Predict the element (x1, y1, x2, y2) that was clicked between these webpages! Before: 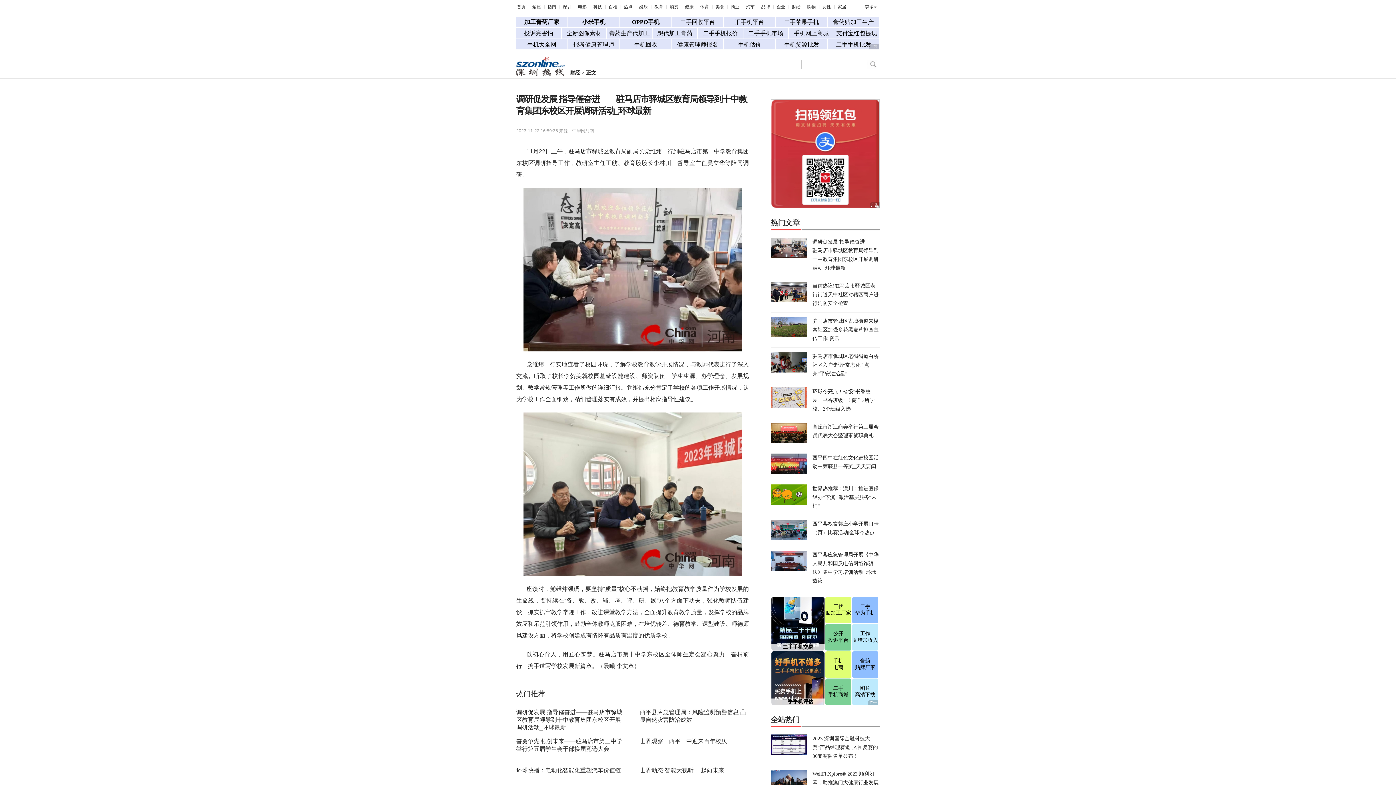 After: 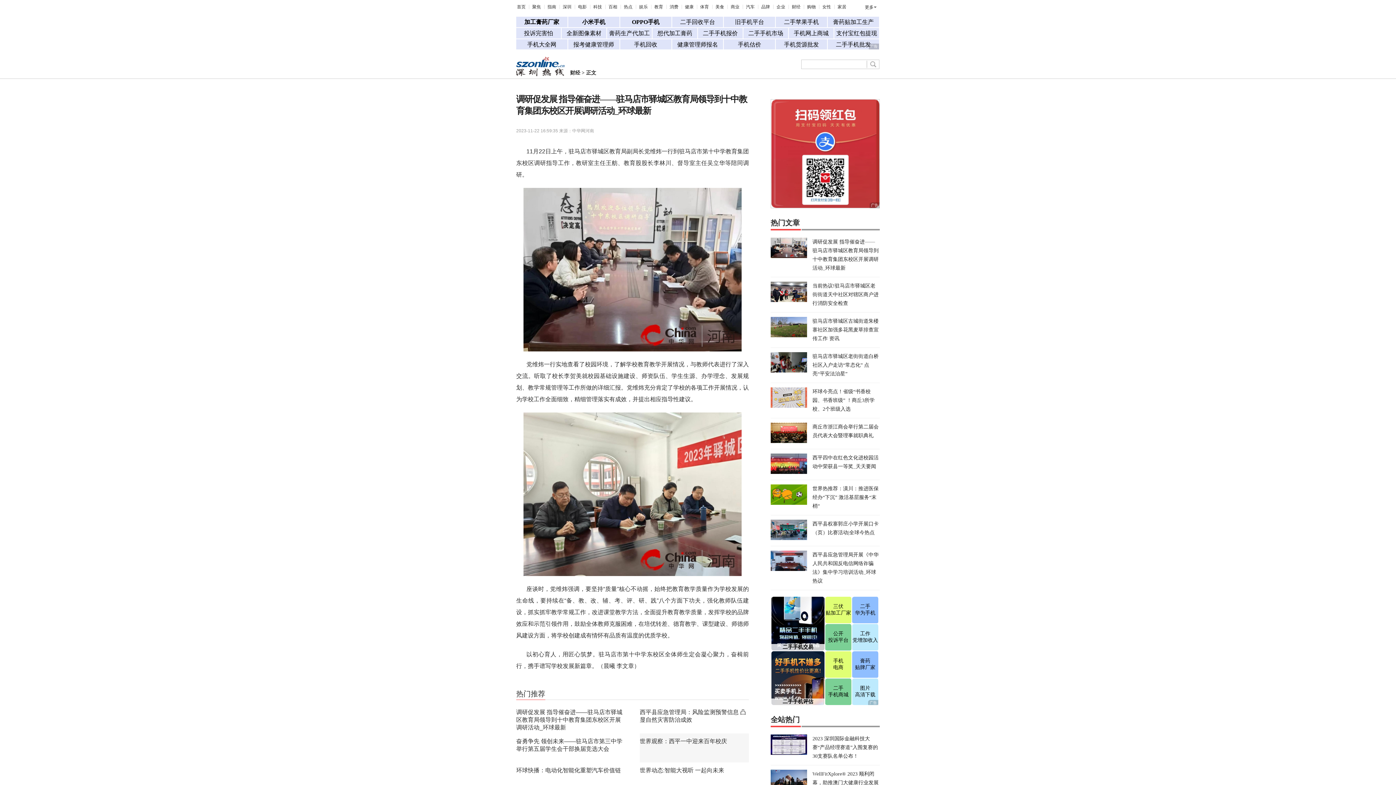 Action: label: 世界观察：​西平一中迎来百年校庆 bbox: (640, 738, 727, 744)